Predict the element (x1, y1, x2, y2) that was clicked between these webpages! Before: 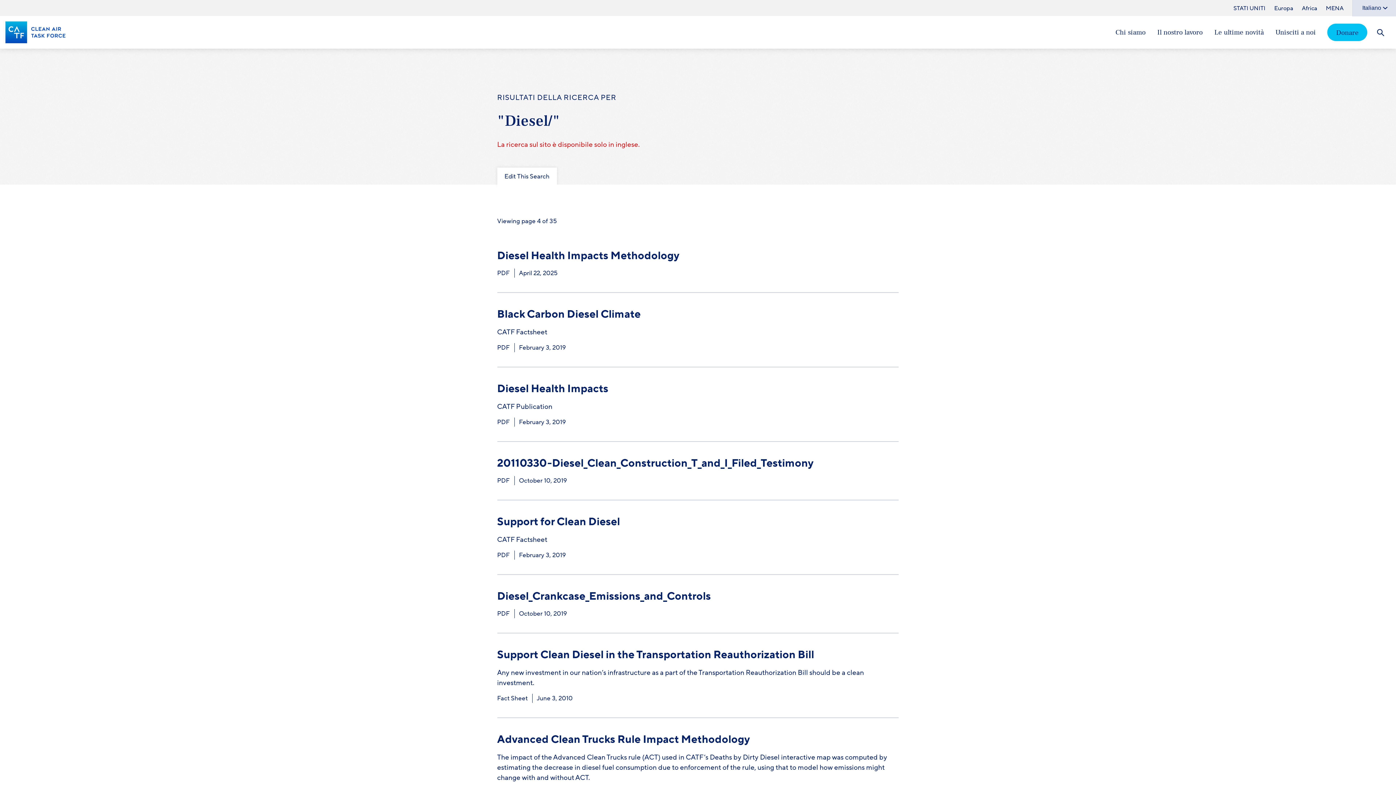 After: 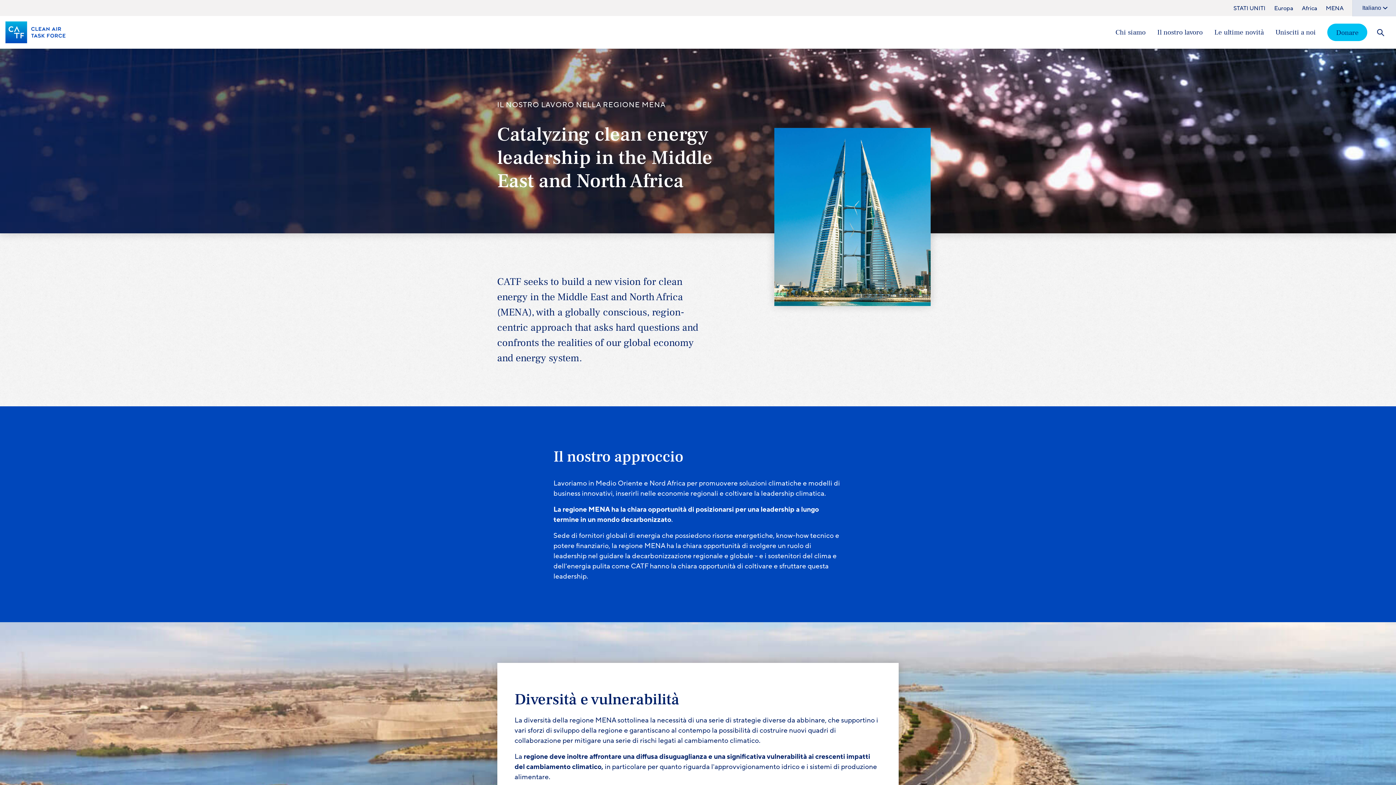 Action: label: MENA bbox: (1326, 4, 1344, 12)